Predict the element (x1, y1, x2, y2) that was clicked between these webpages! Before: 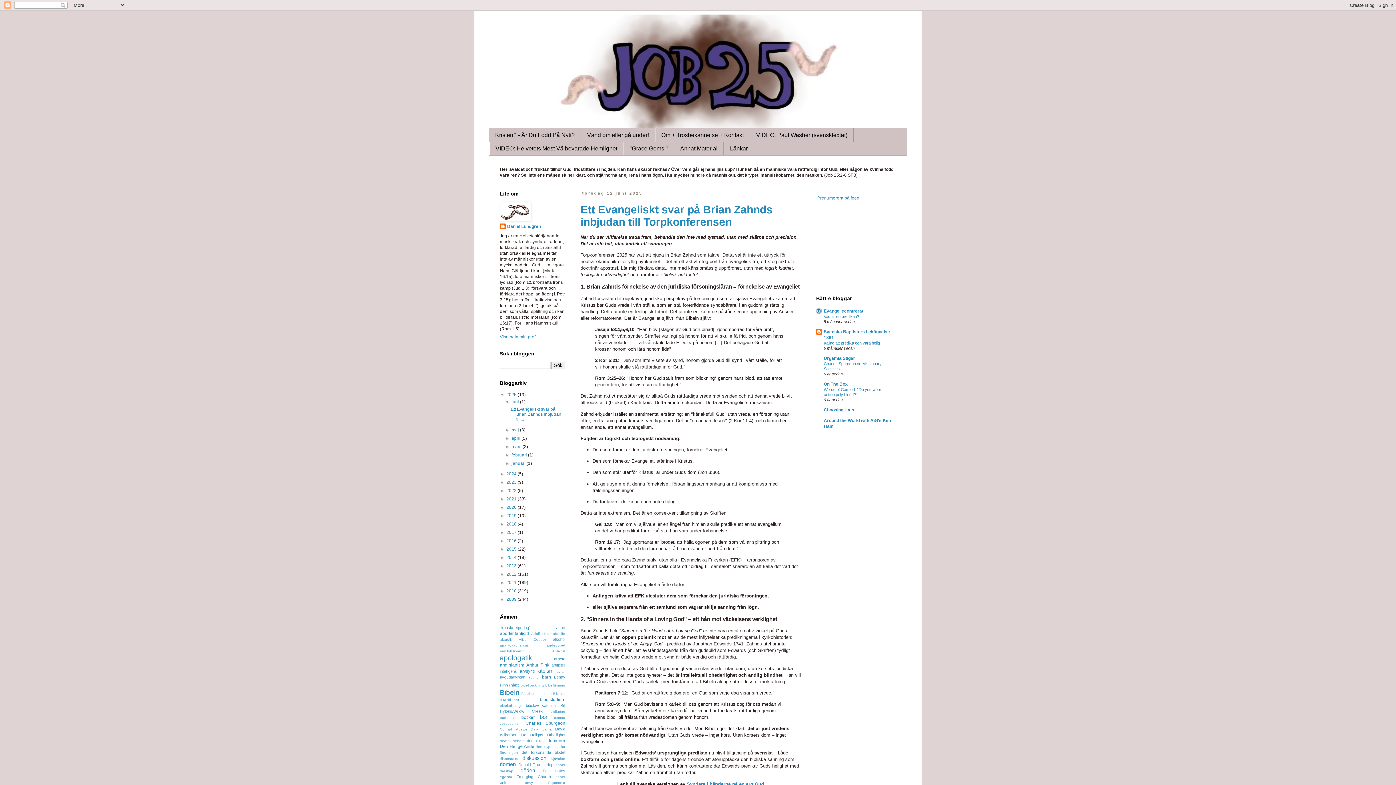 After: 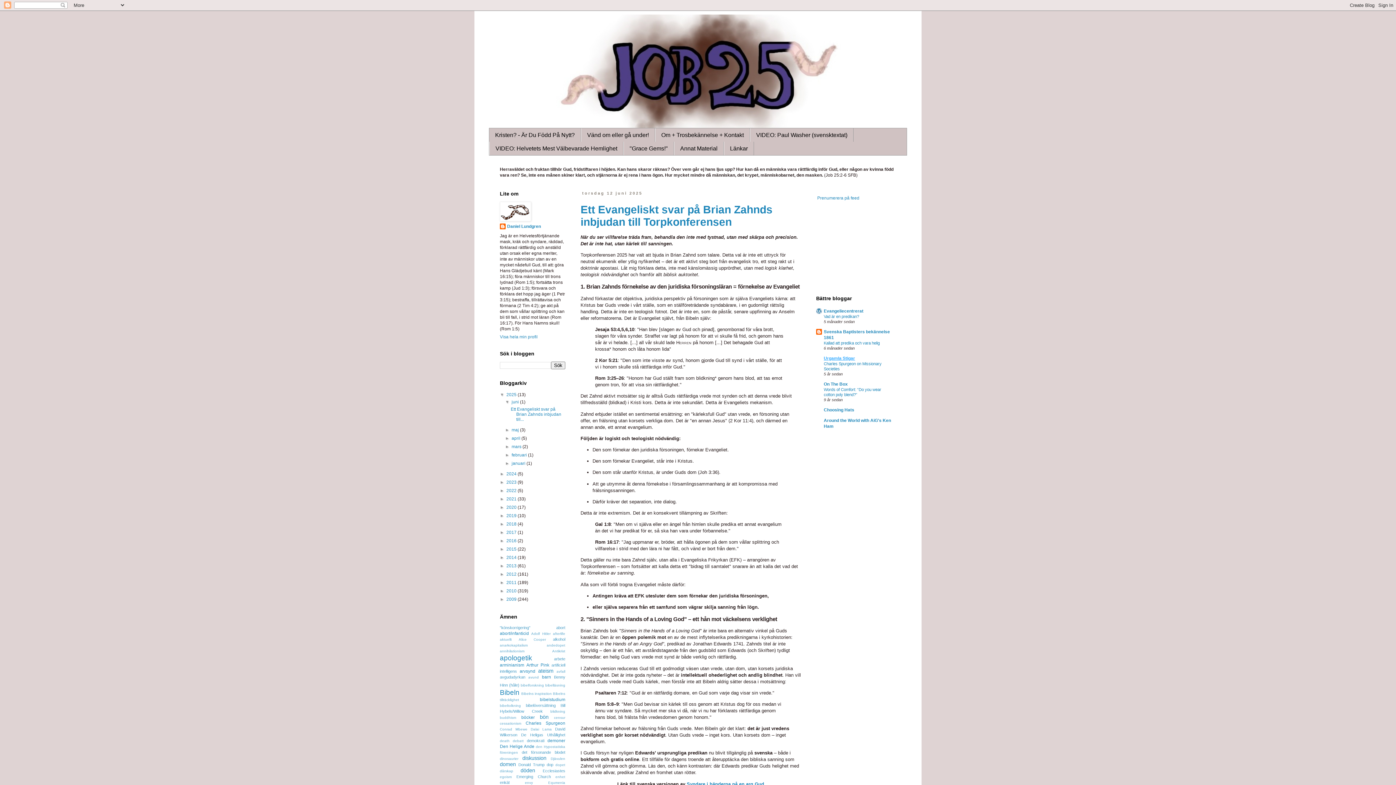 Action: label: Urgamla Stigar bbox: (824, 356, 855, 361)